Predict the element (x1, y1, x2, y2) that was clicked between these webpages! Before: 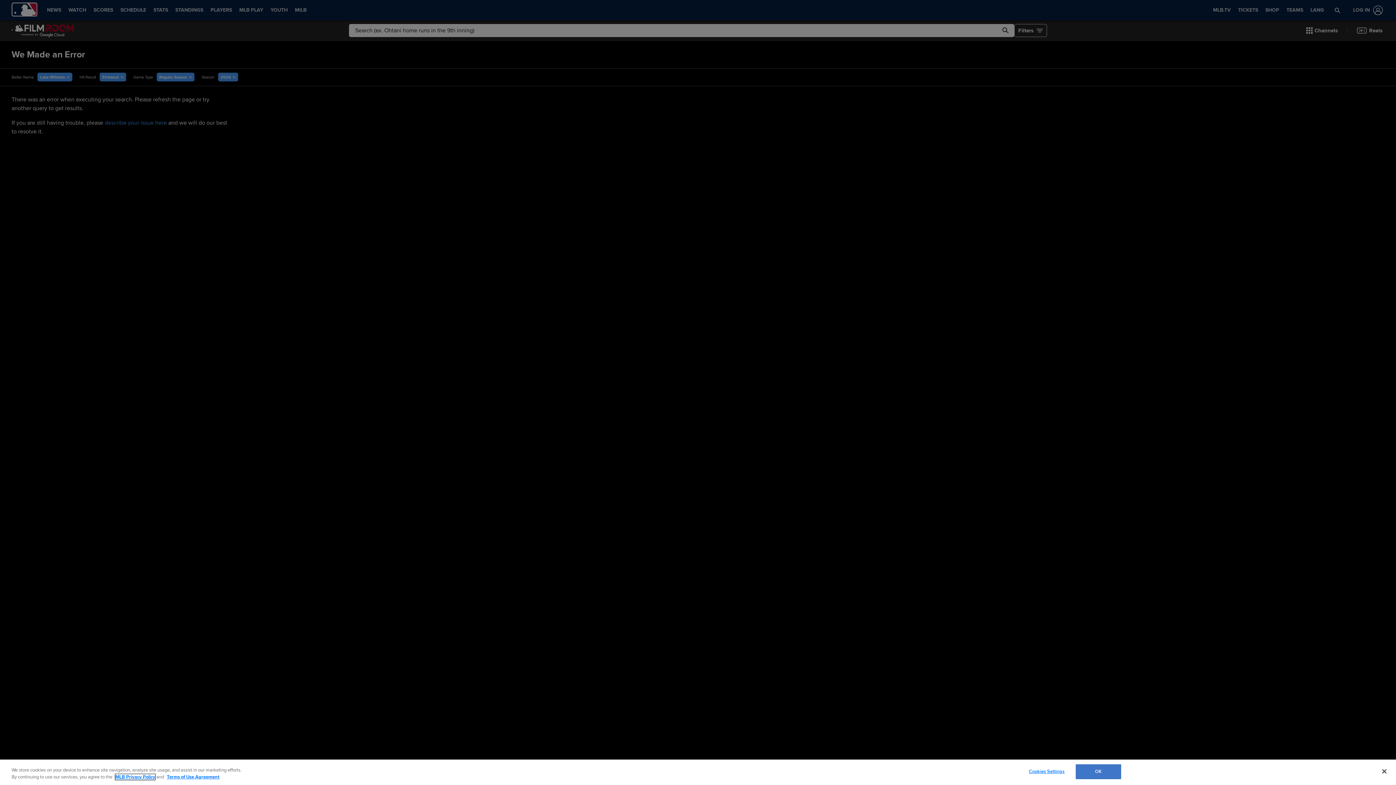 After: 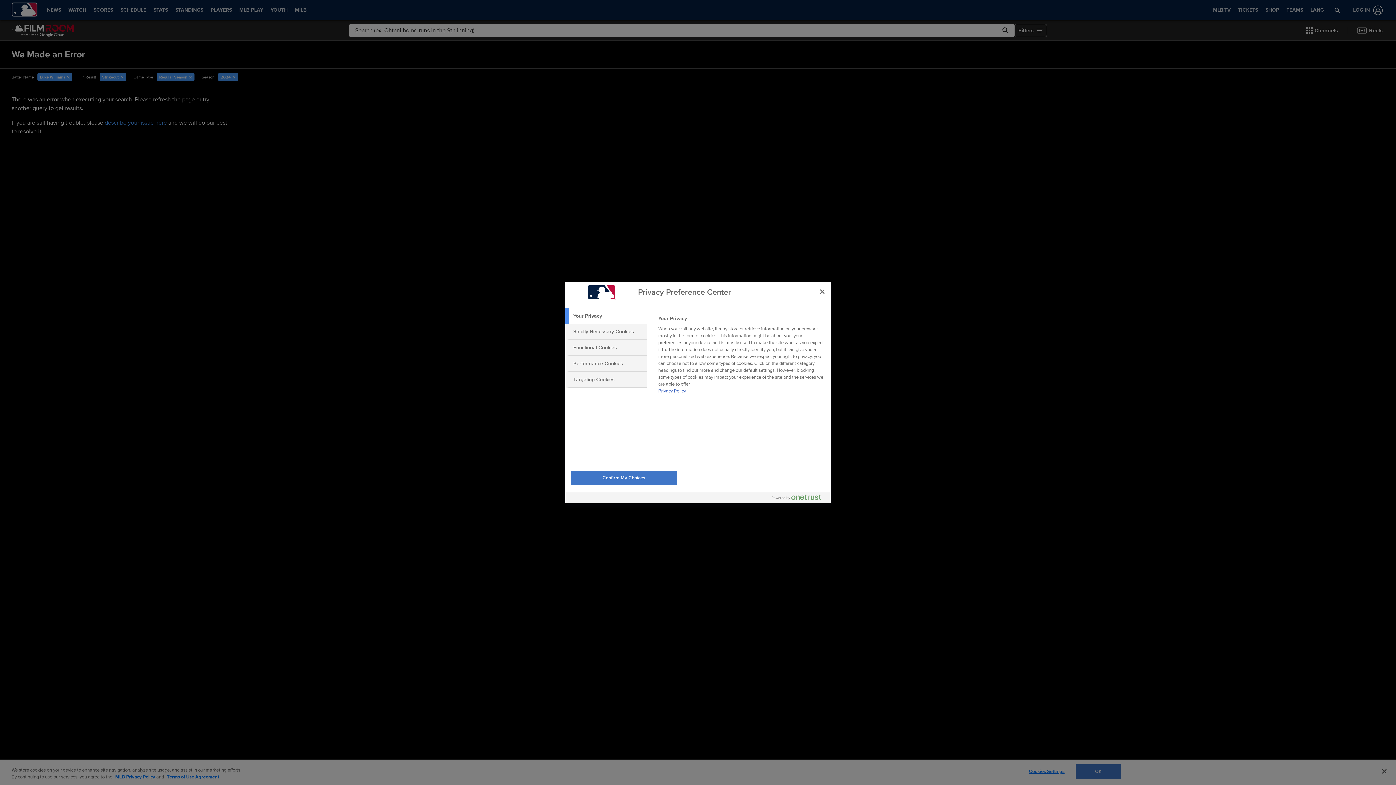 Action: bbox: (1024, 765, 1069, 779) label: Cookies Settings